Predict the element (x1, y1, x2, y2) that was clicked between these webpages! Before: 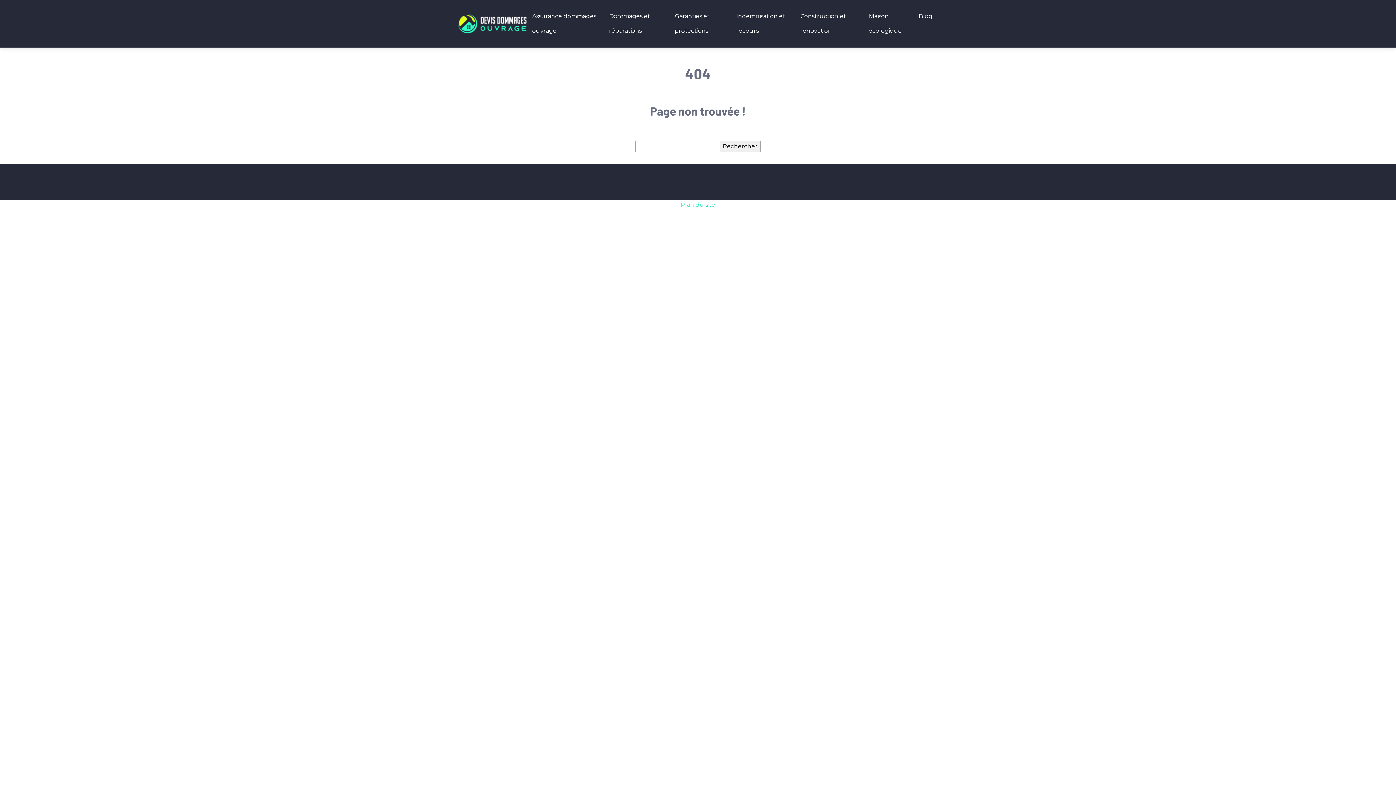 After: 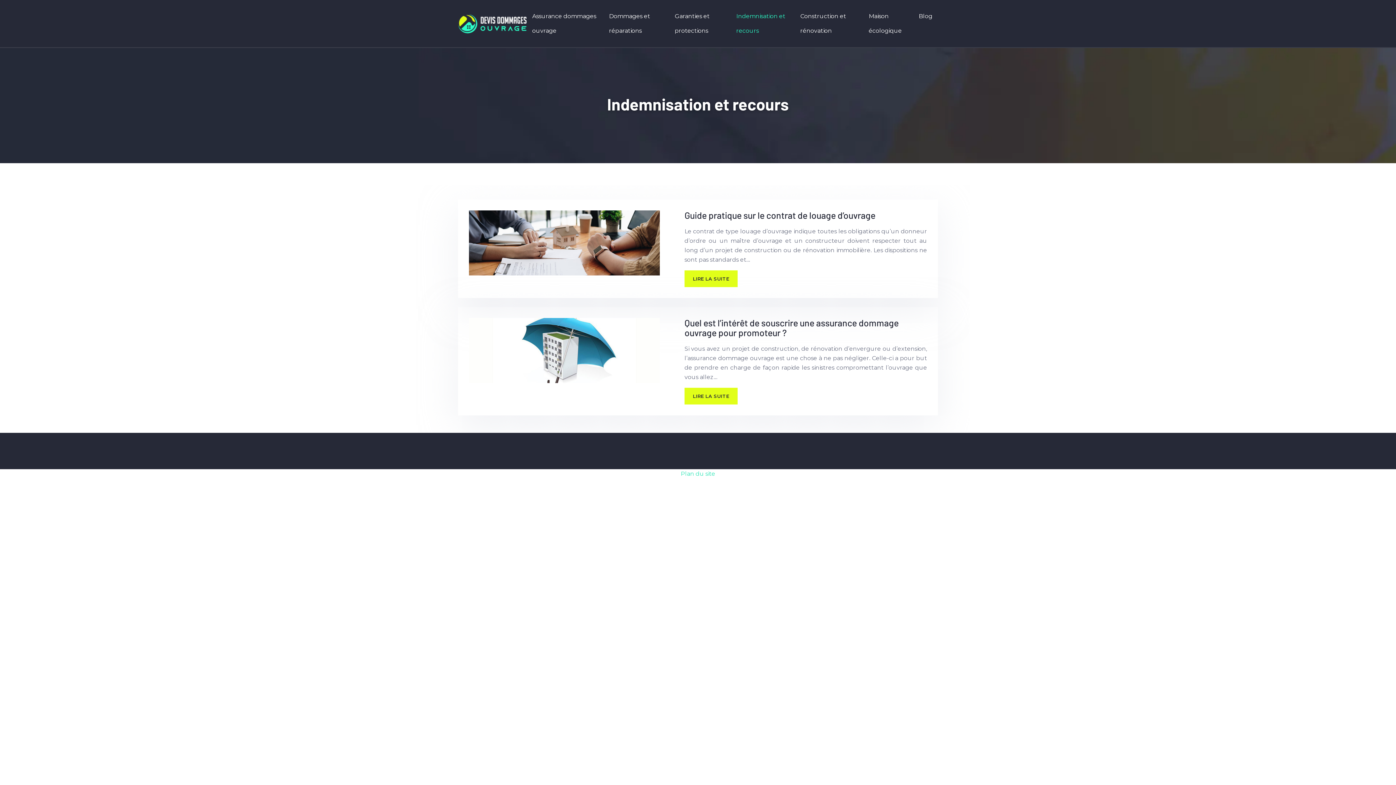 Action: label: Indemnisation et recours bbox: (730, 0, 795, 47)